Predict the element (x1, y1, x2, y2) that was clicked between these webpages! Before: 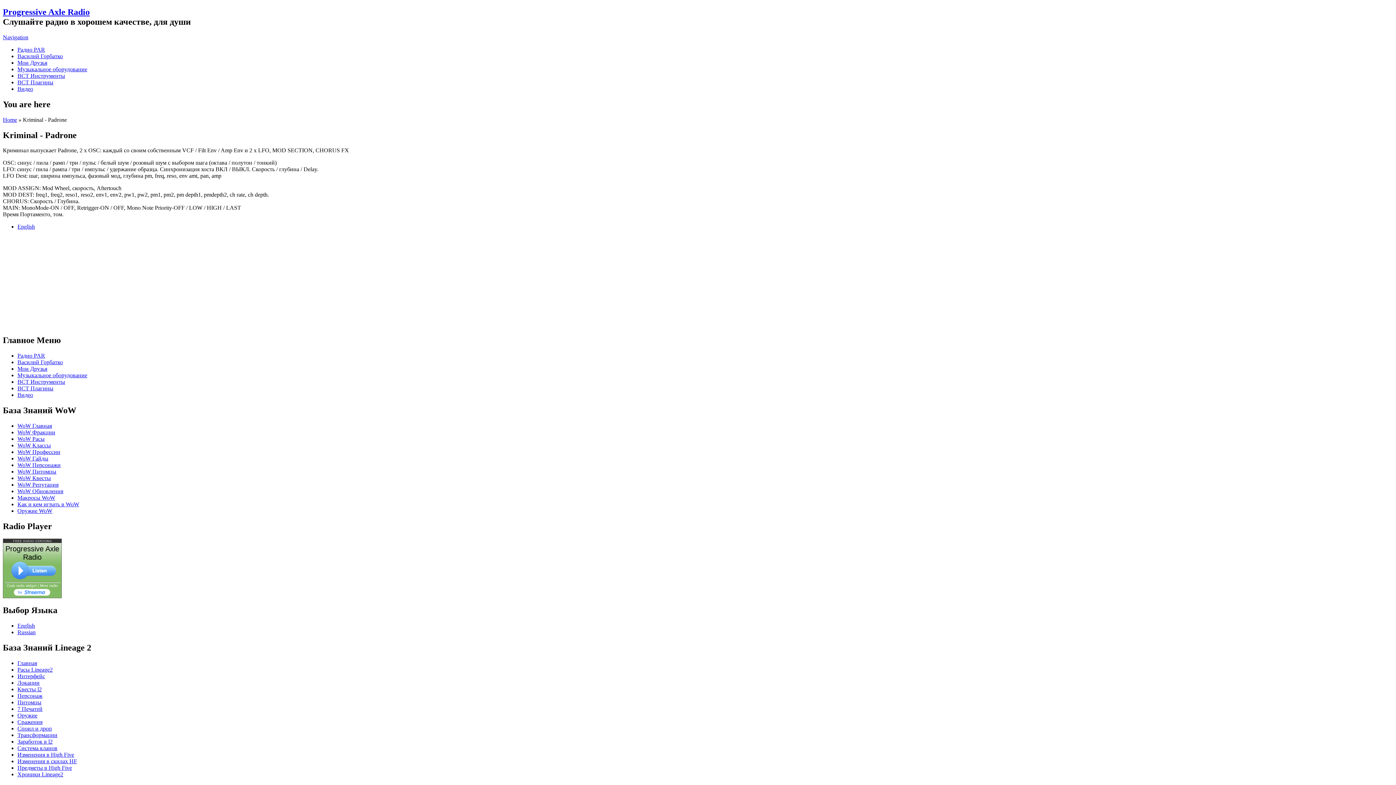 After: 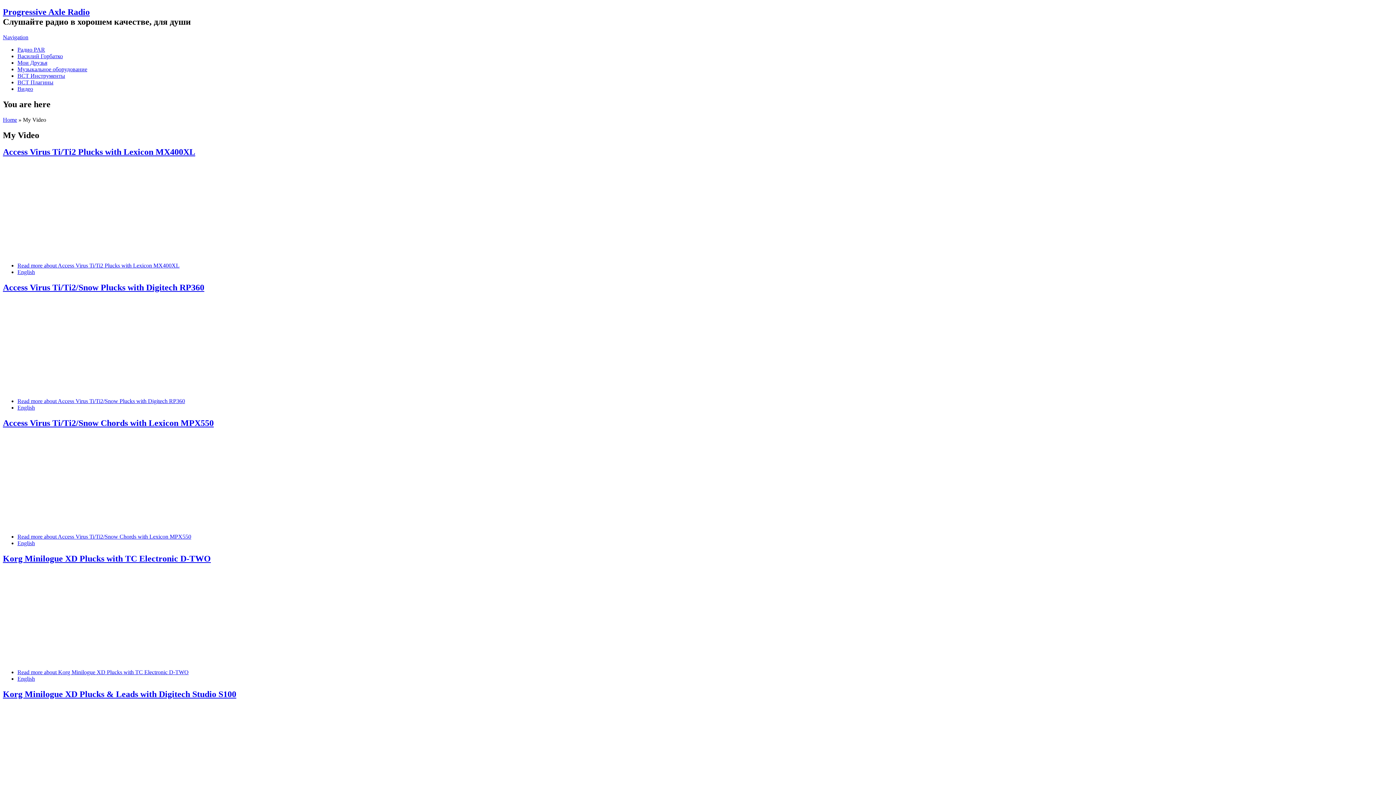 Action: label: Видео bbox: (17, 392, 33, 398)